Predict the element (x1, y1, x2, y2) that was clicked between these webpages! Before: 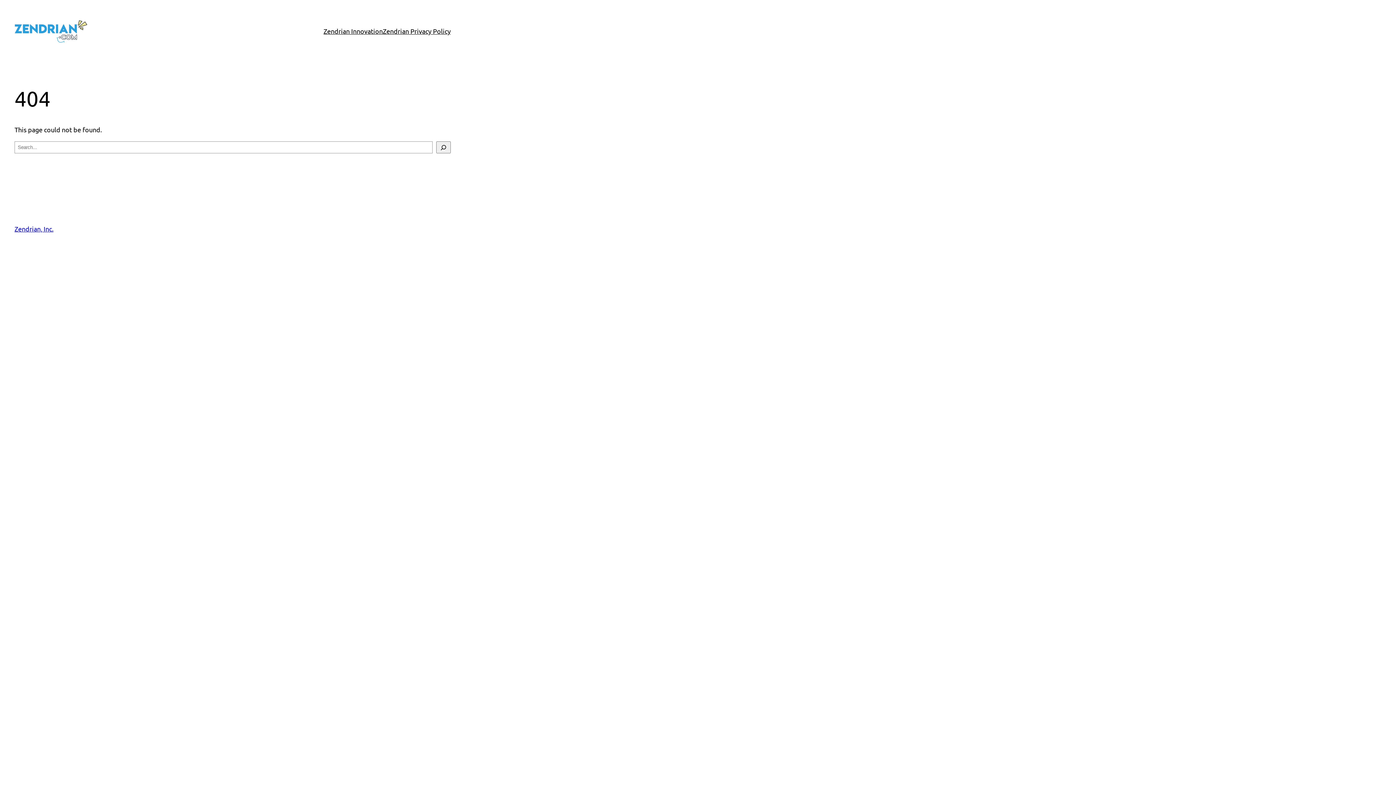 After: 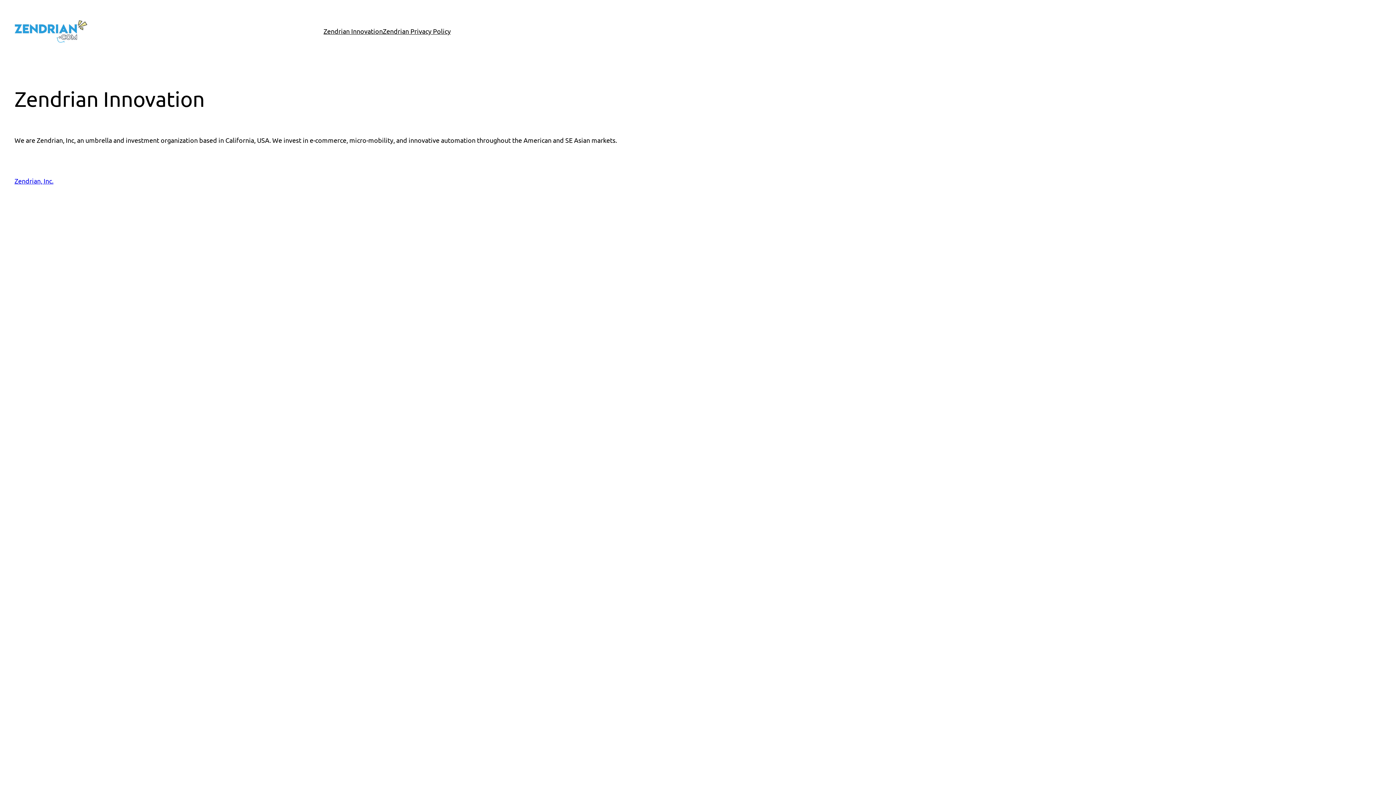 Action: label: Zendrian, Inc. bbox: (14, 225, 53, 232)